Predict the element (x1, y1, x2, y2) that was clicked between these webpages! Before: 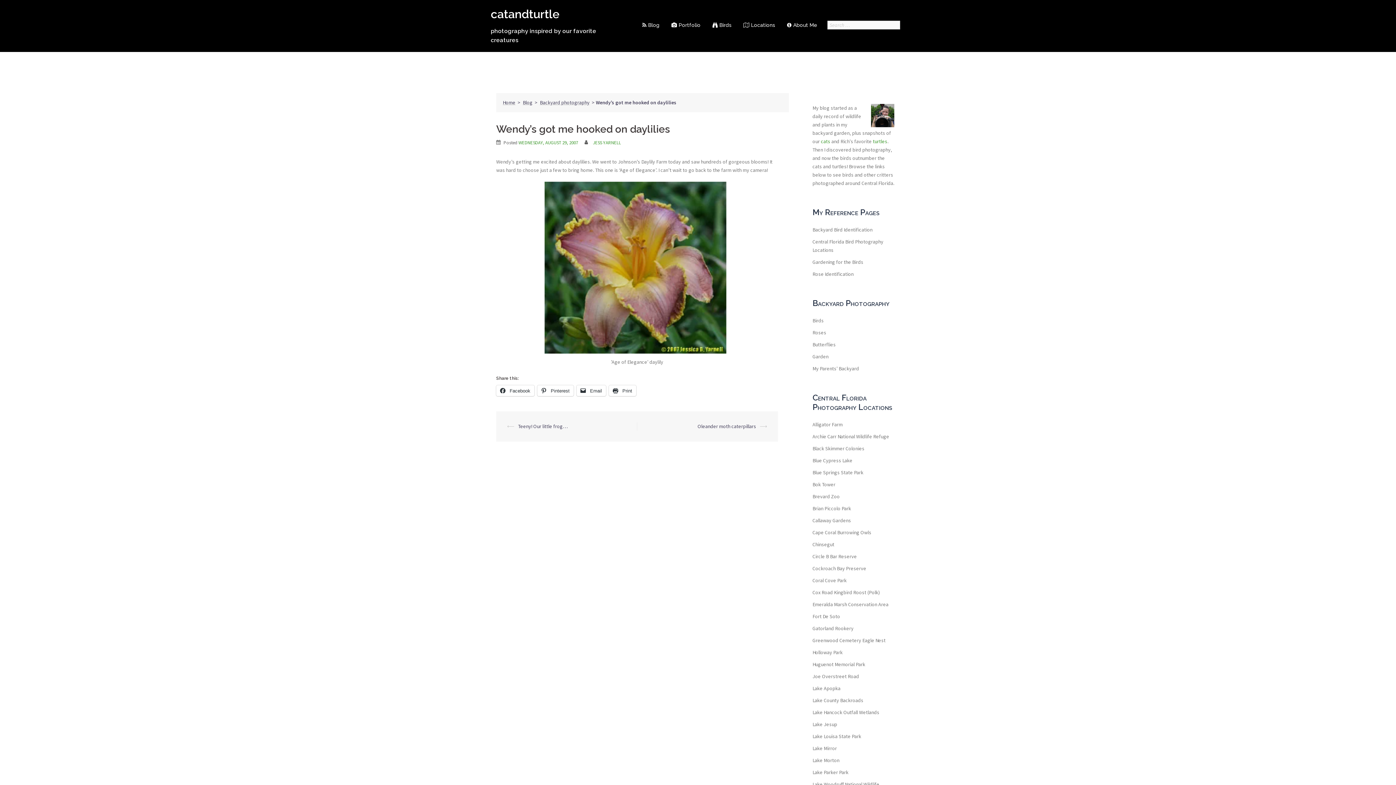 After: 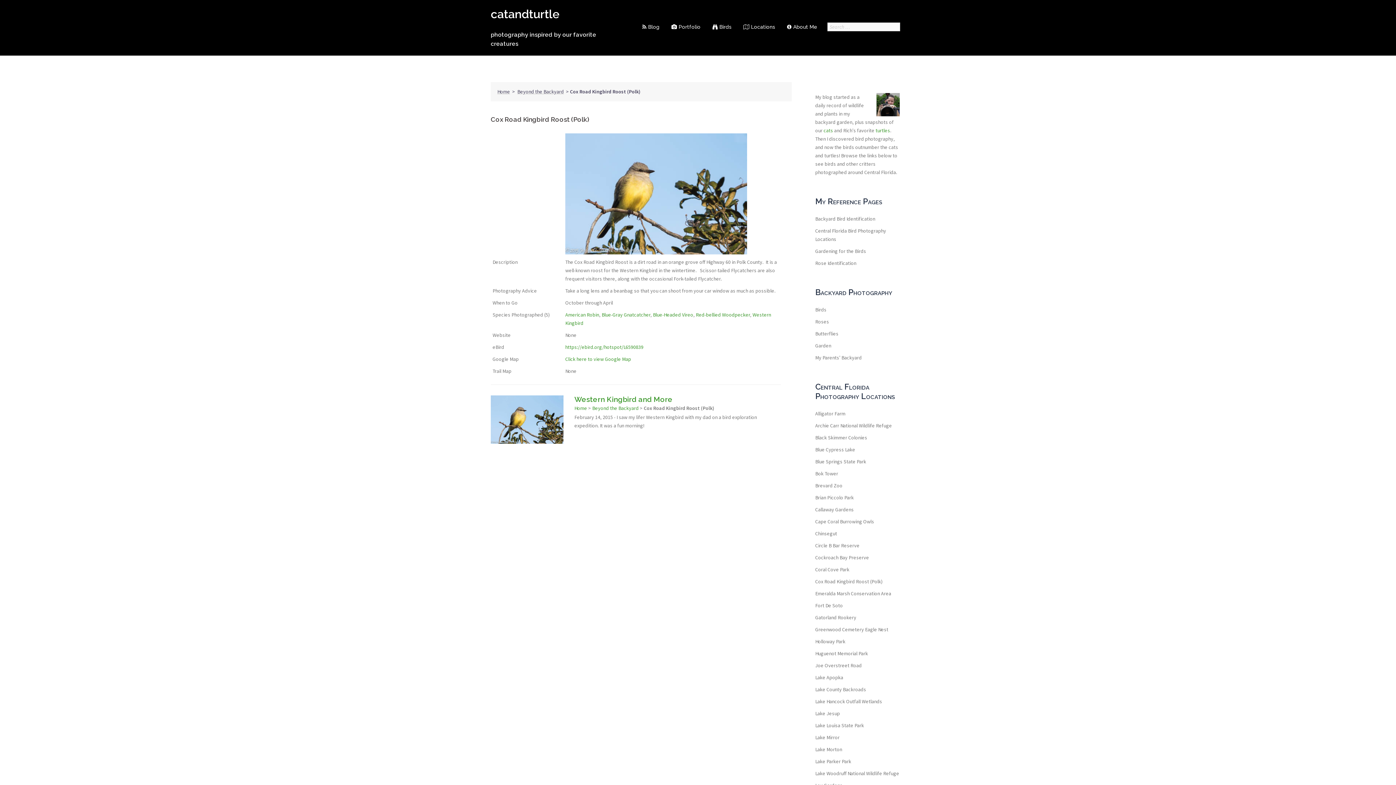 Action: bbox: (812, 589, 880, 596) label: Cox Road Kingbird Roost (Polk)